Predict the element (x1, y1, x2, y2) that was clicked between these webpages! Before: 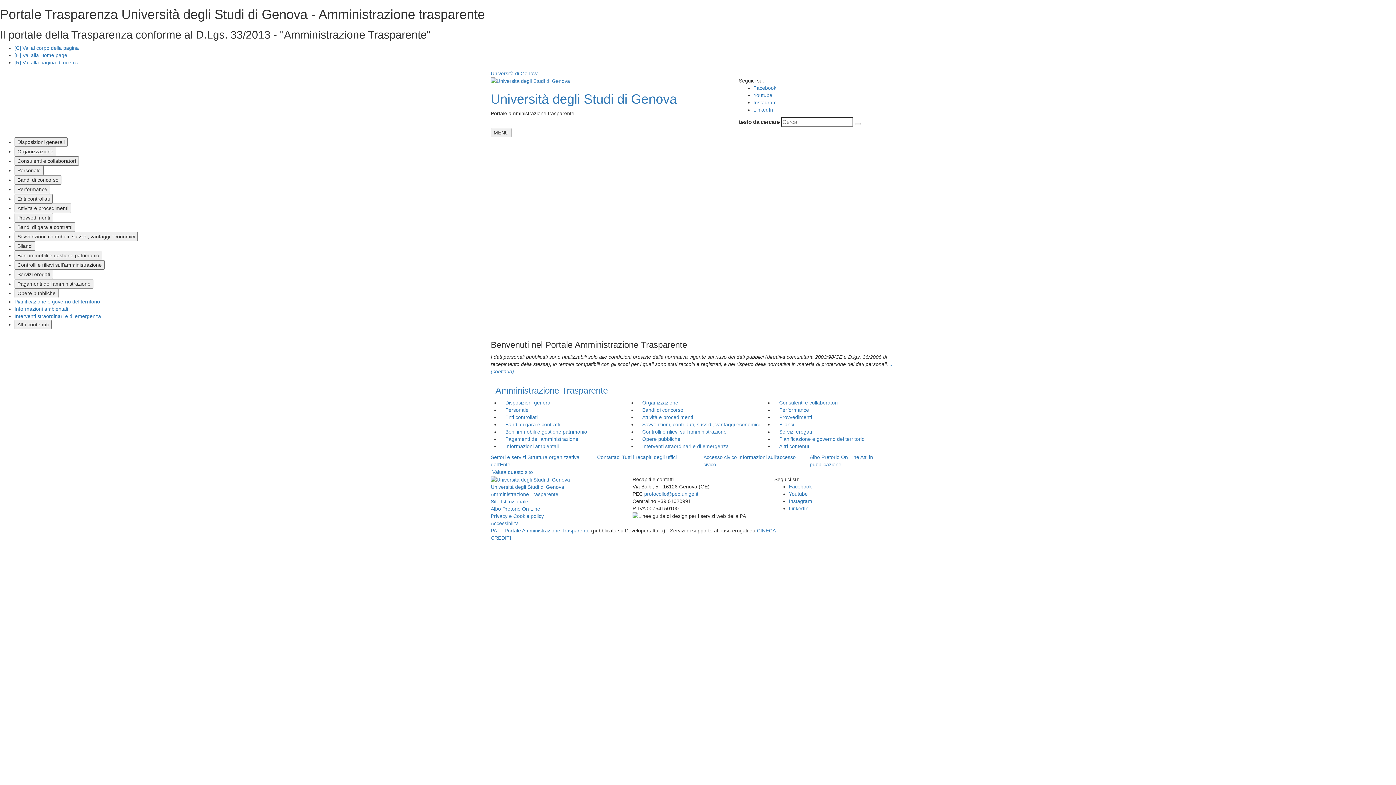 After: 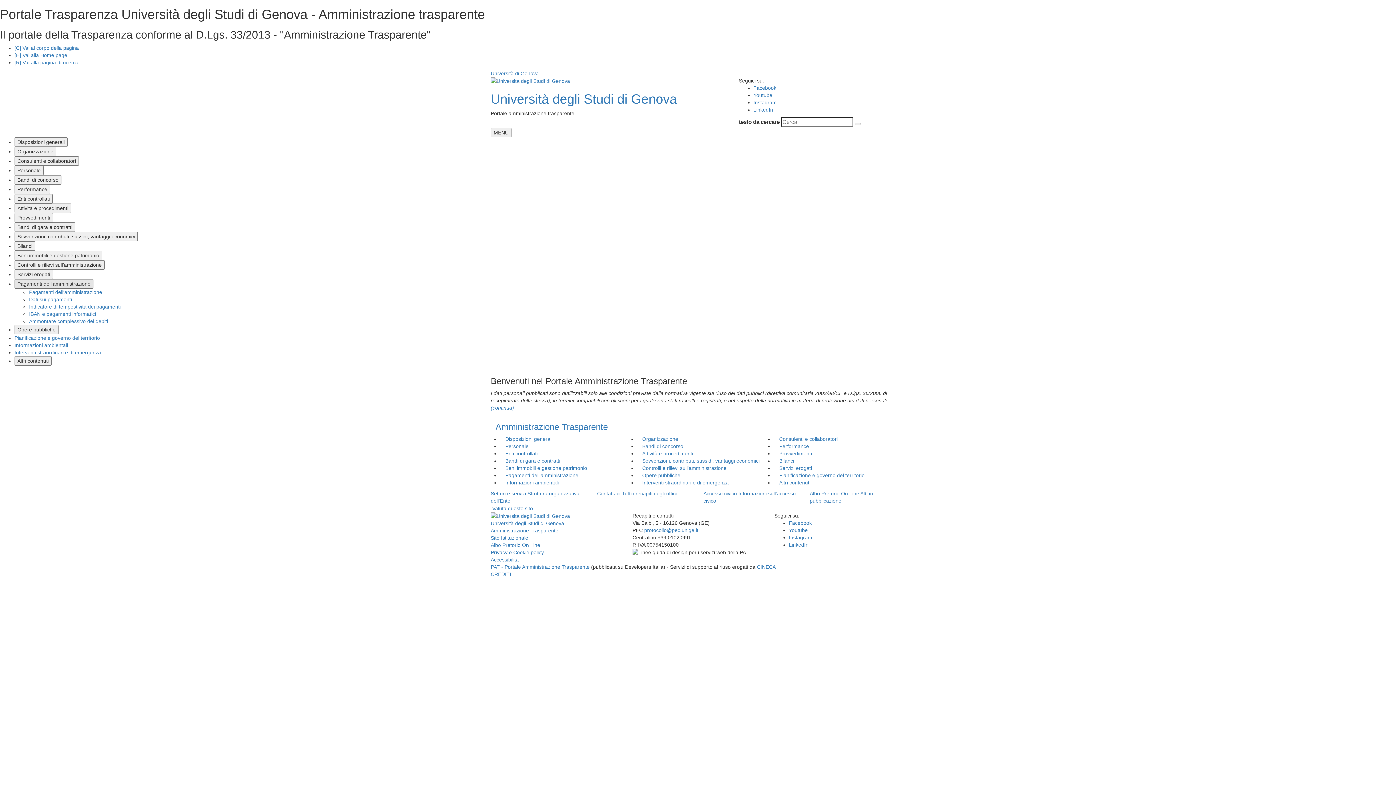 Action: label: Pagamenti dell'amministrazione bbox: (14, 279, 93, 288)